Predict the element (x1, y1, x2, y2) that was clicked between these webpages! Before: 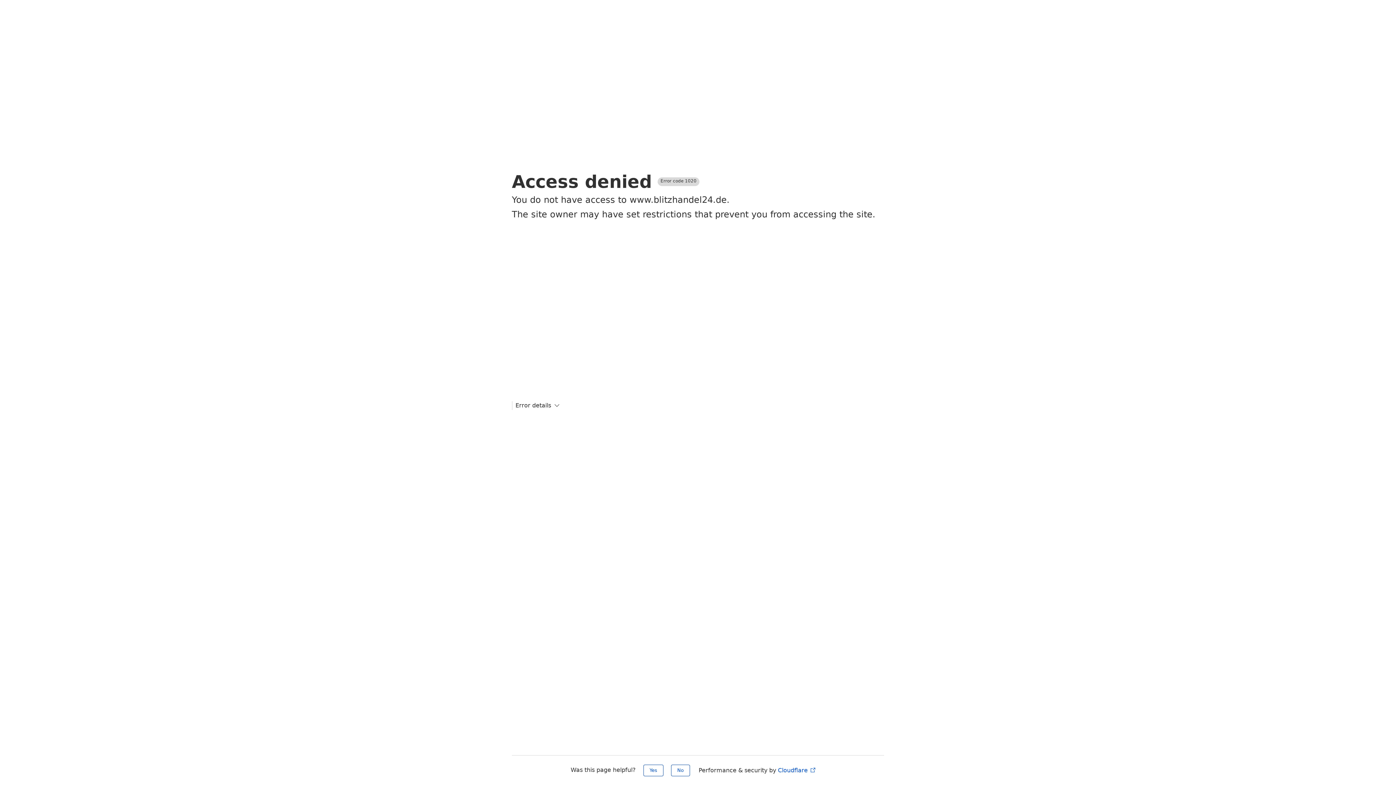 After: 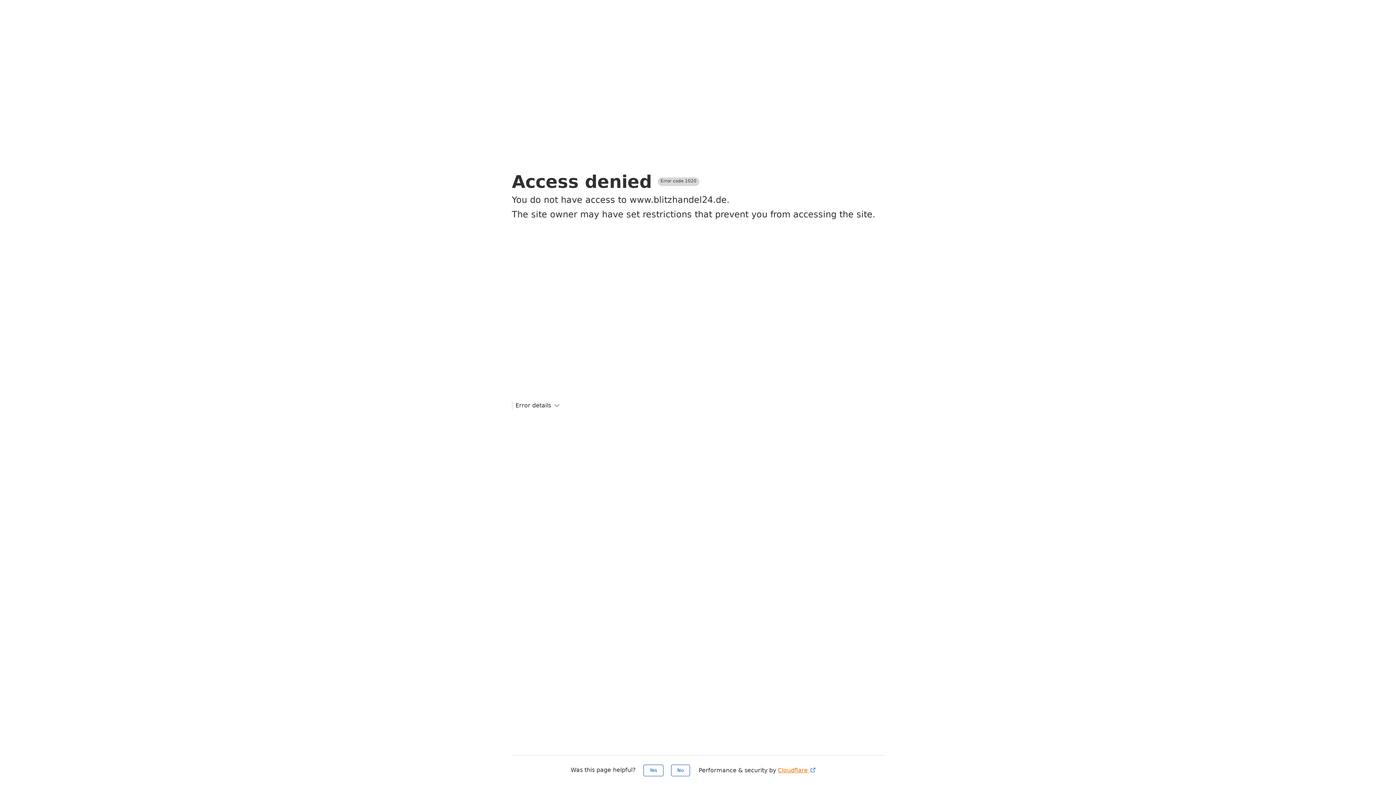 Action: bbox: (778, 767, 816, 774) label: Cloudflare 